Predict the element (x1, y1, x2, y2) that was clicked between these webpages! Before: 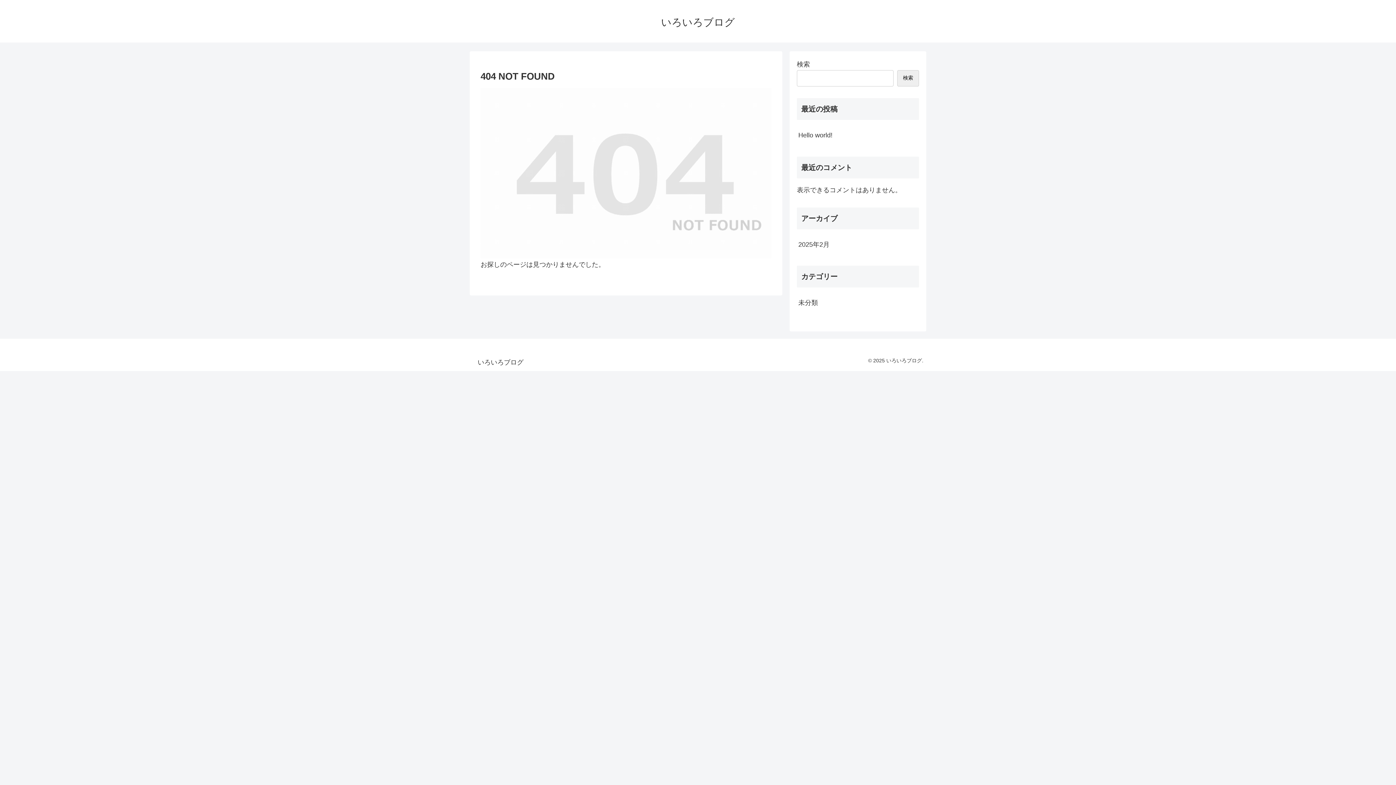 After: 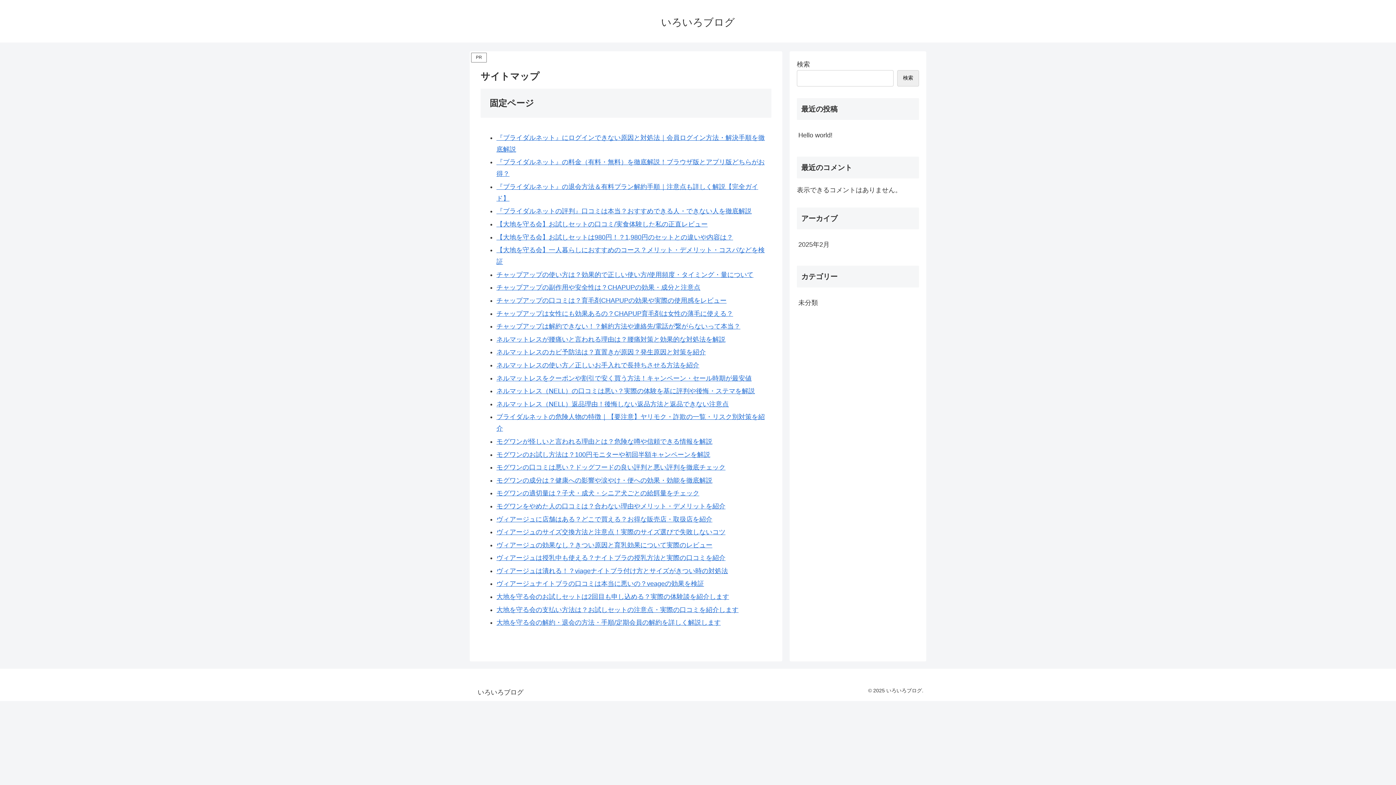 Action: bbox: (472, 359, 528, 365) label: いろいろブログ